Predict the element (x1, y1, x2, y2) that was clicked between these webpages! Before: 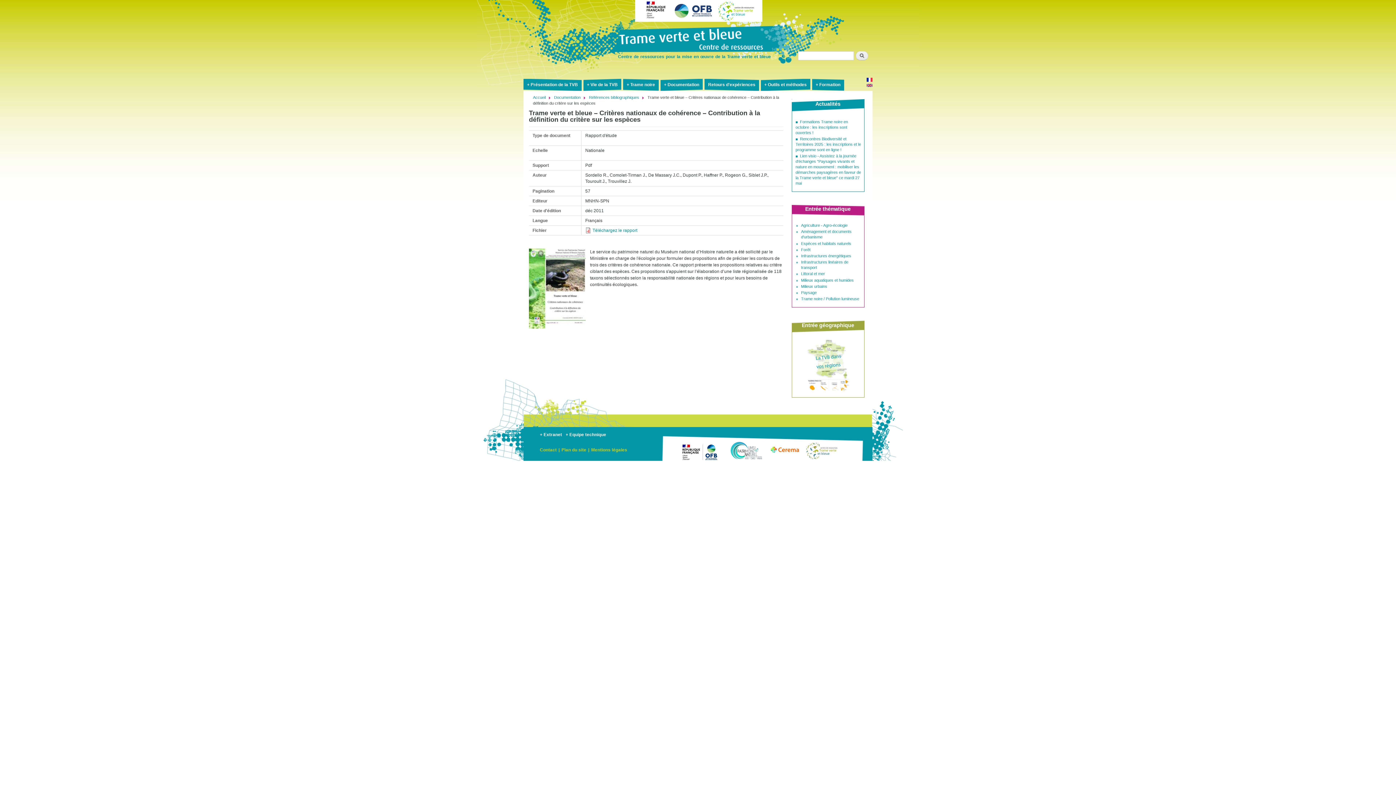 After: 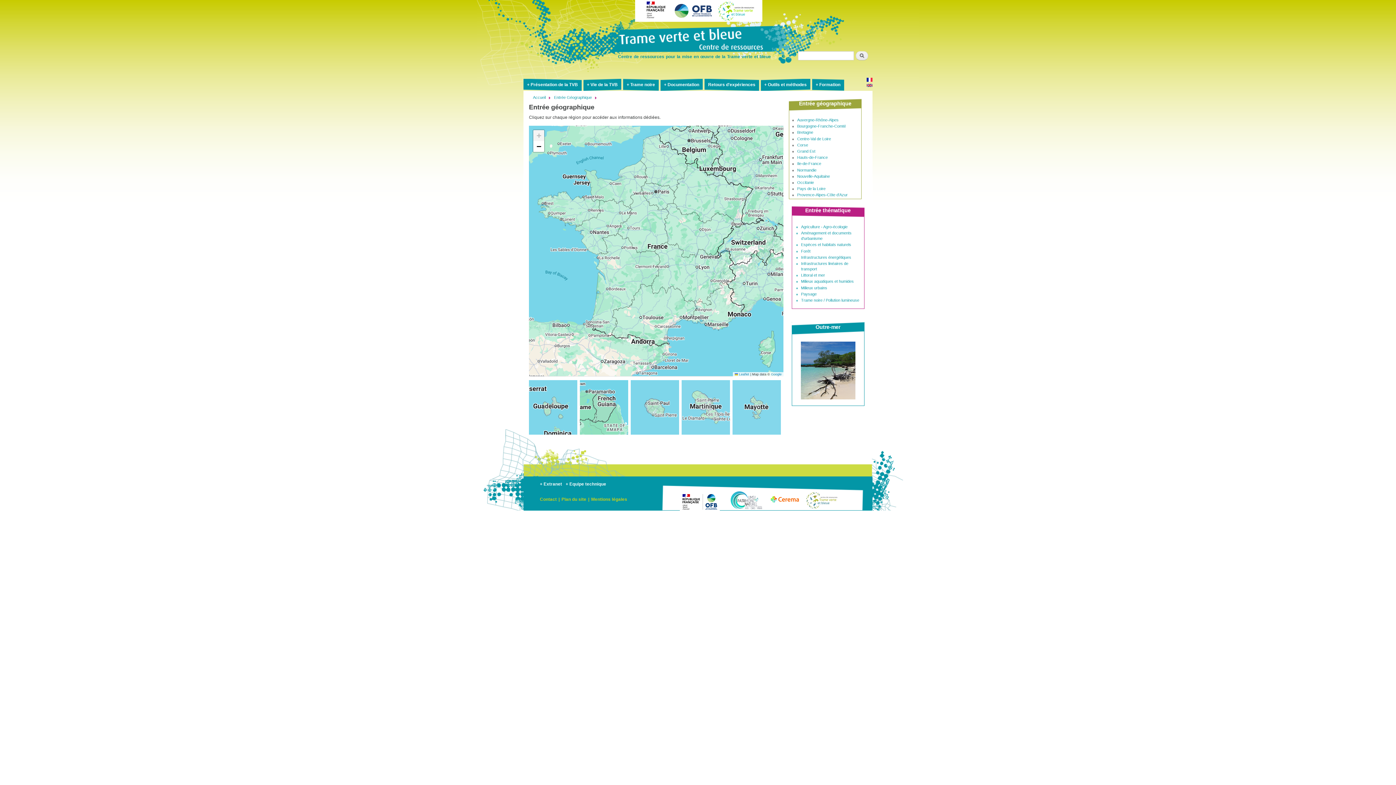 Action: bbox: (806, 387, 849, 392)